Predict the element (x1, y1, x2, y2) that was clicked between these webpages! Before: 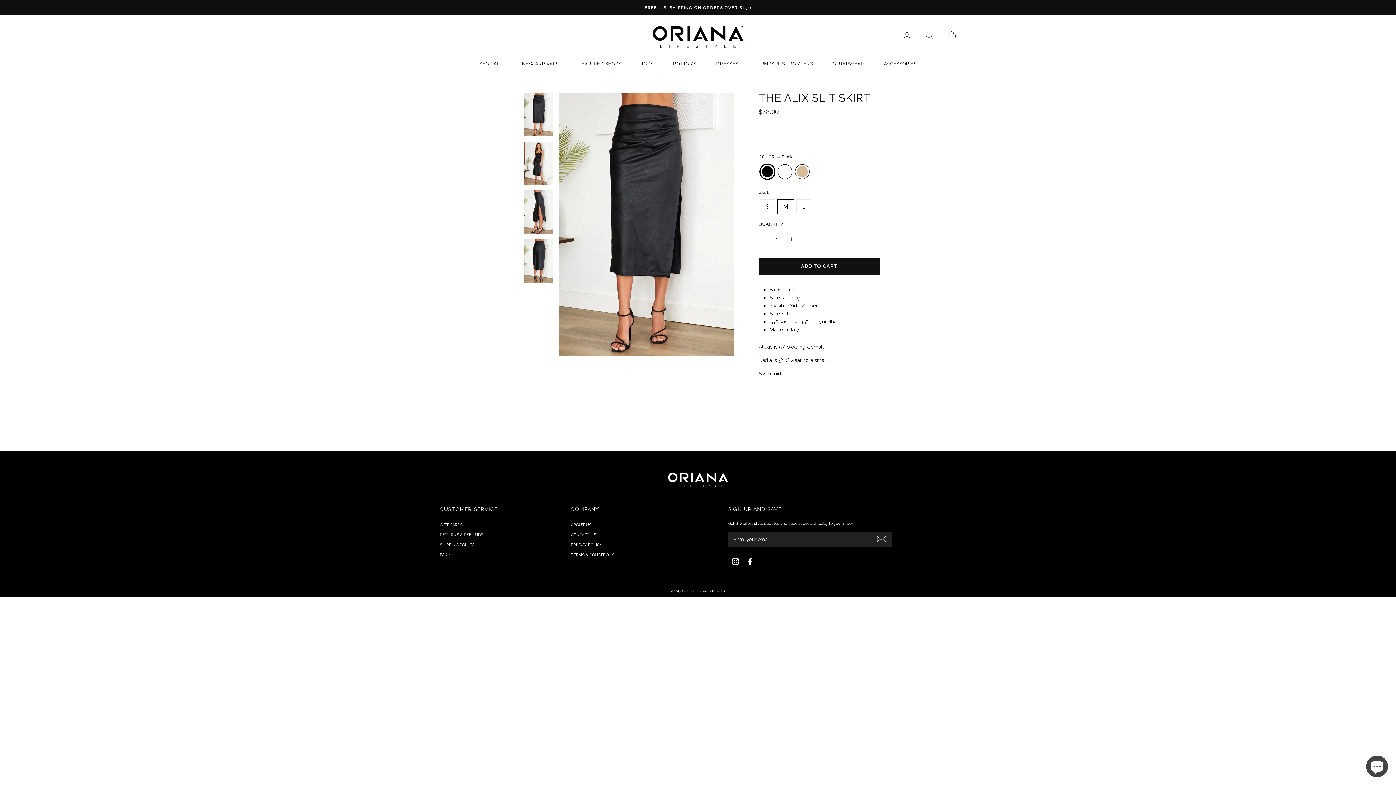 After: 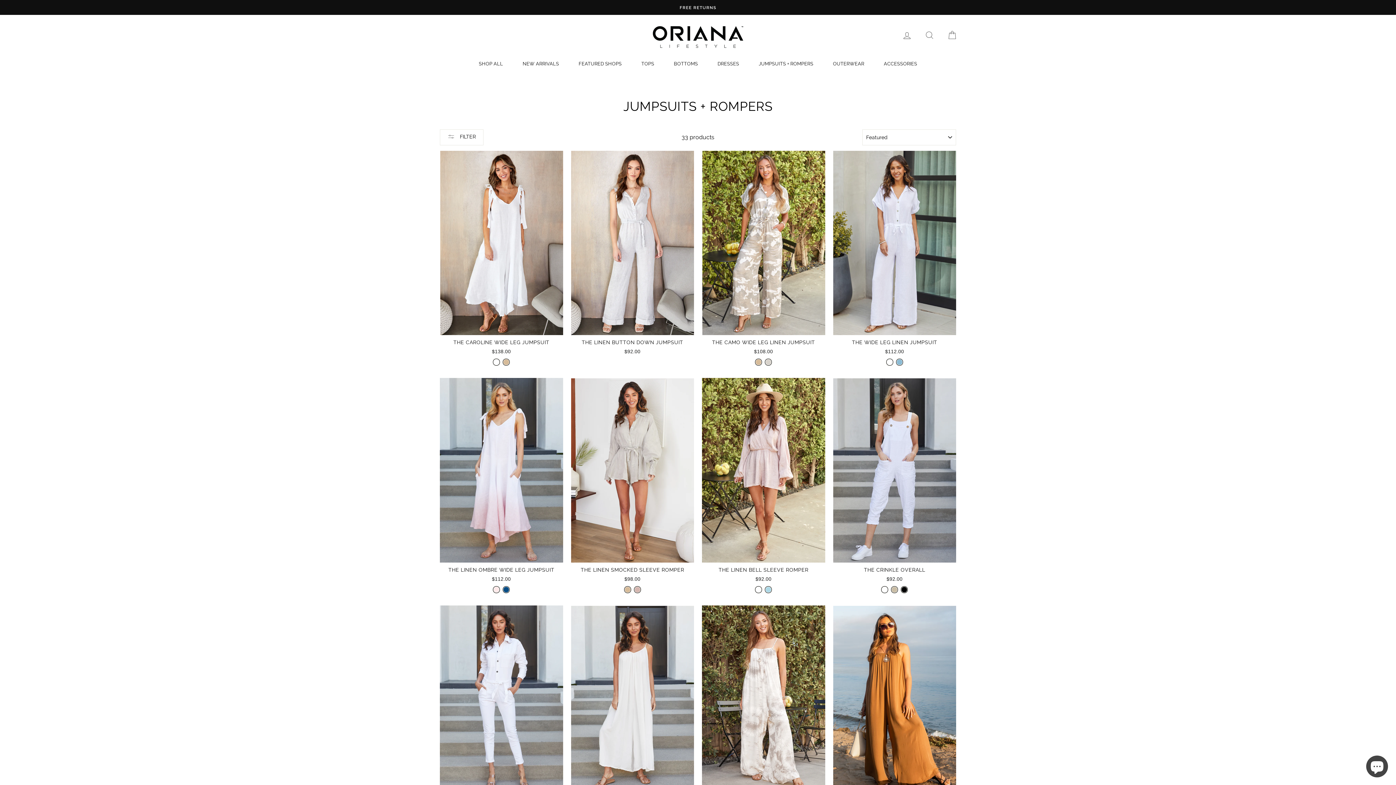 Action: label: JUMPSUITS + ROMPERS bbox: (752, 58, 818, 68)